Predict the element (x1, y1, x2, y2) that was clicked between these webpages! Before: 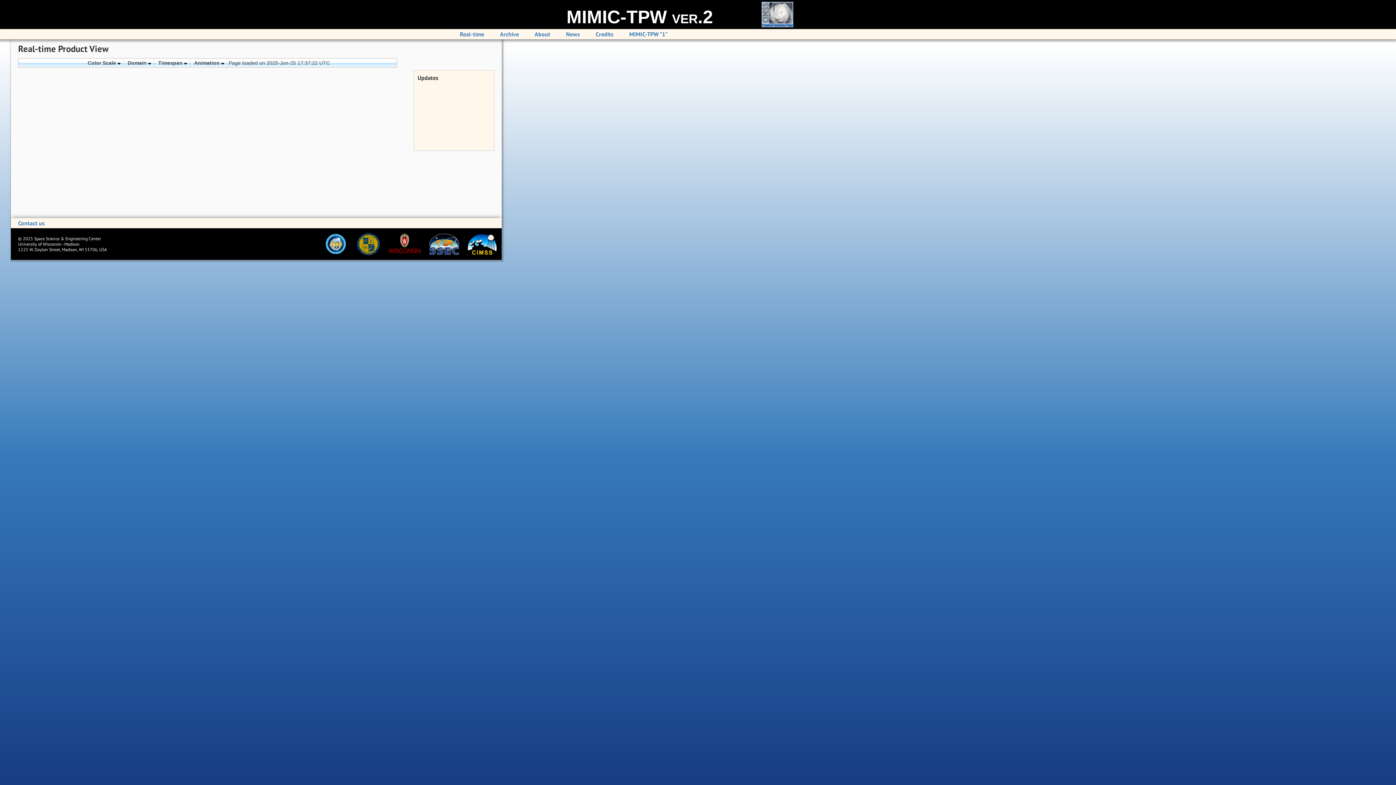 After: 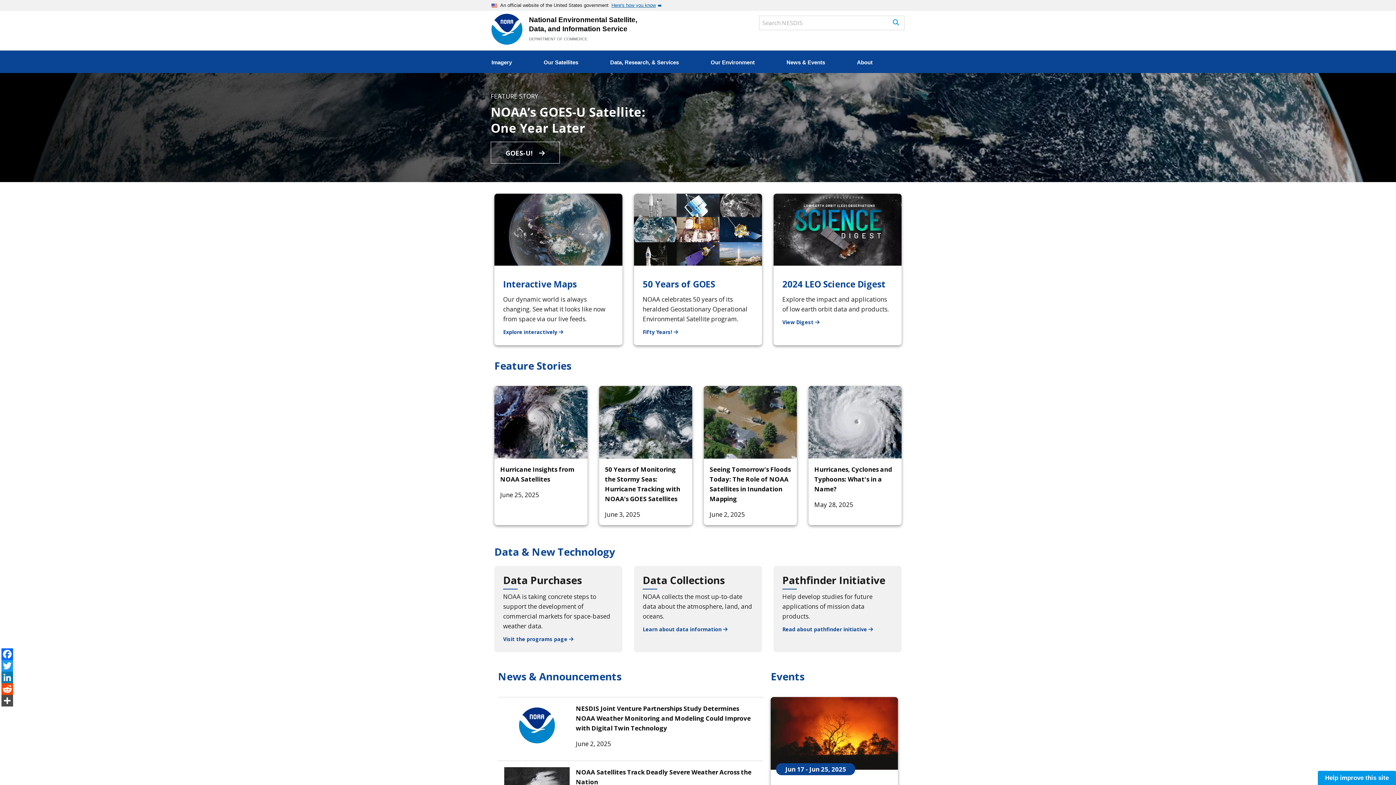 Action: bbox: (316, 250, 349, 256) label:  